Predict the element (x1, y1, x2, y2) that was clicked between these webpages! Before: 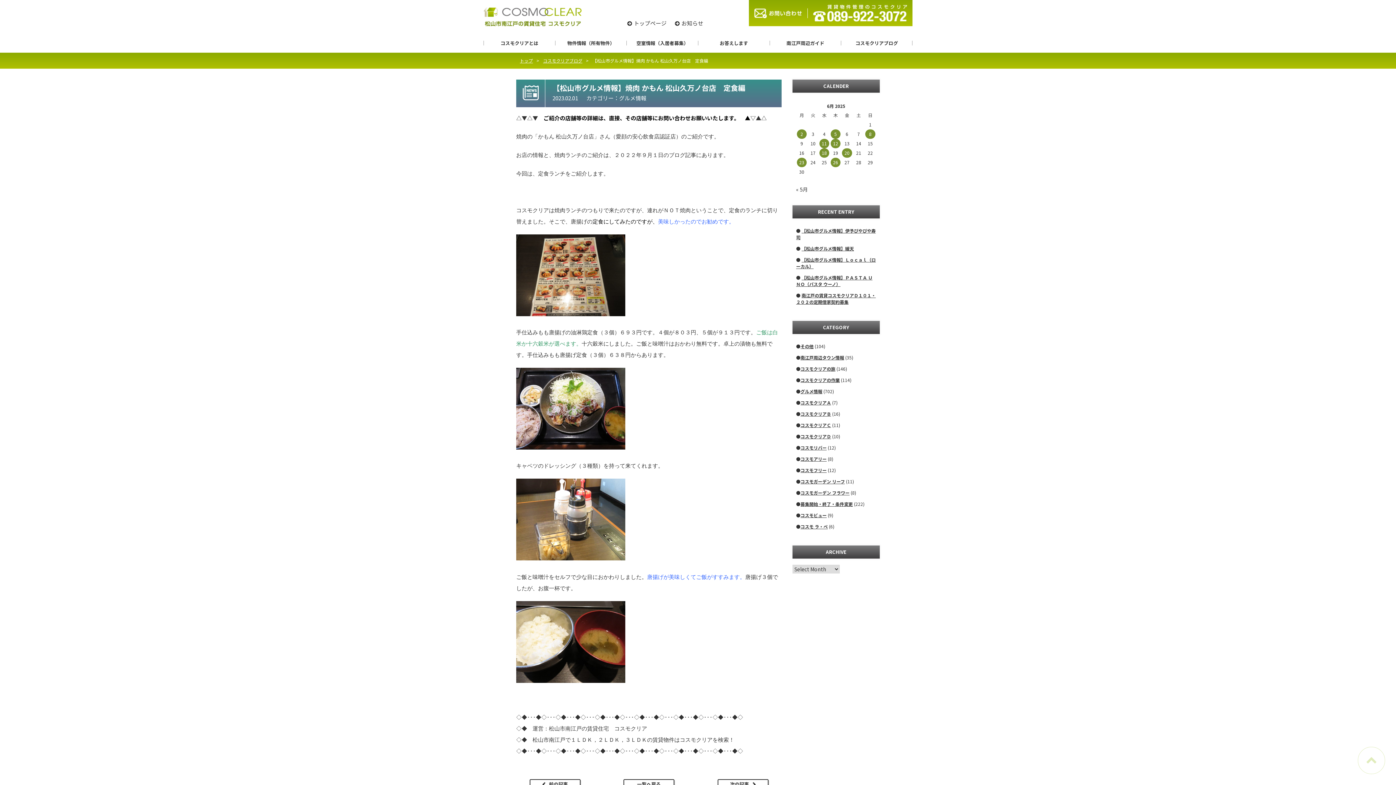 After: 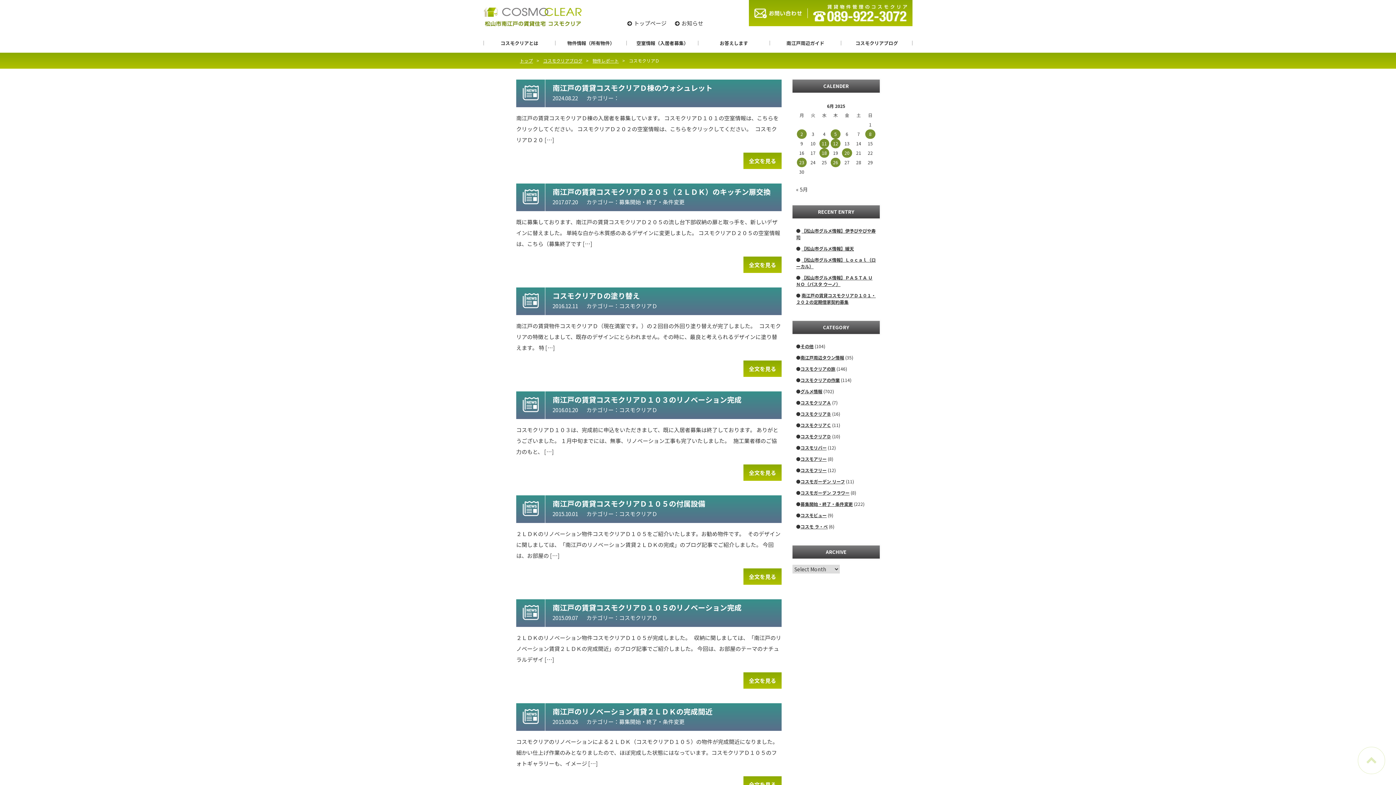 Action: label: コスモクリアＤ bbox: (800, 433, 831, 439)